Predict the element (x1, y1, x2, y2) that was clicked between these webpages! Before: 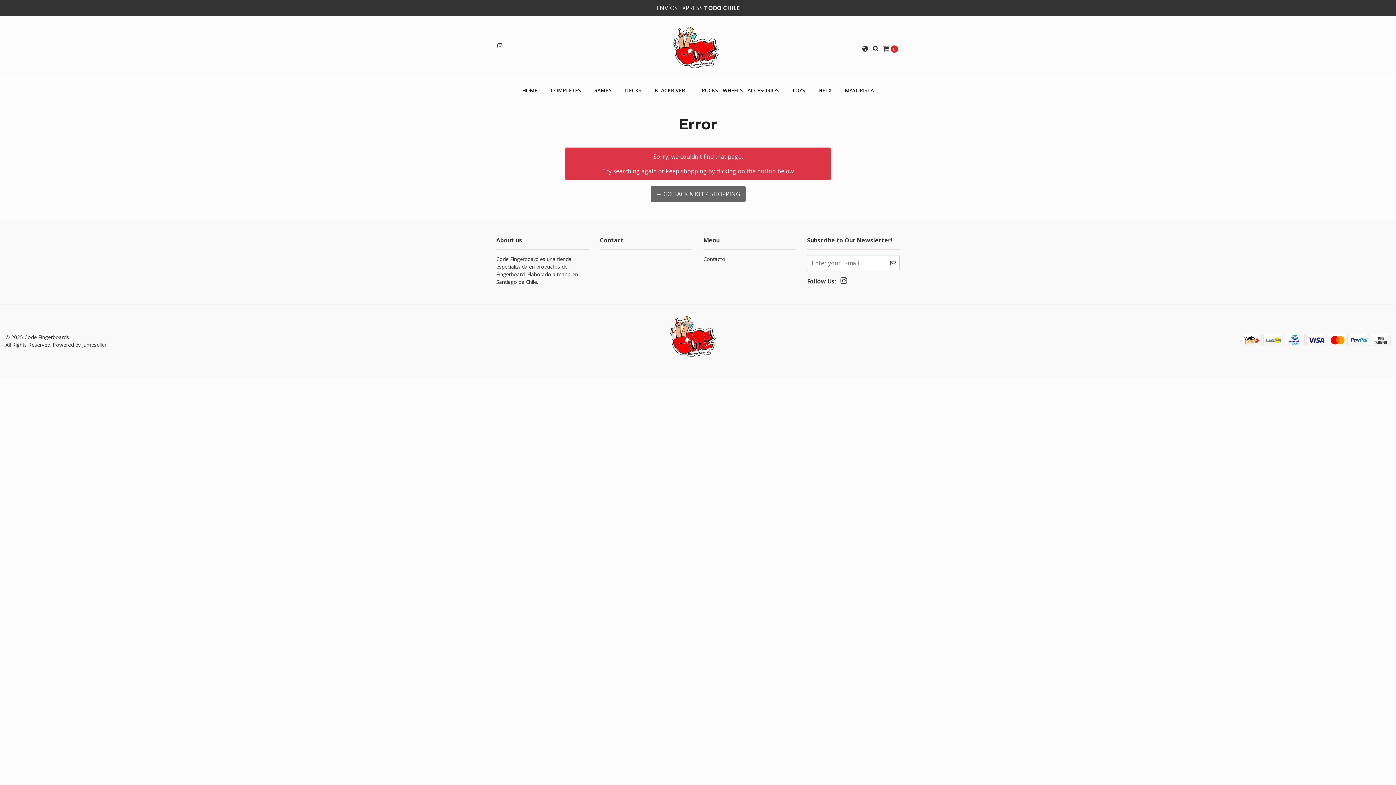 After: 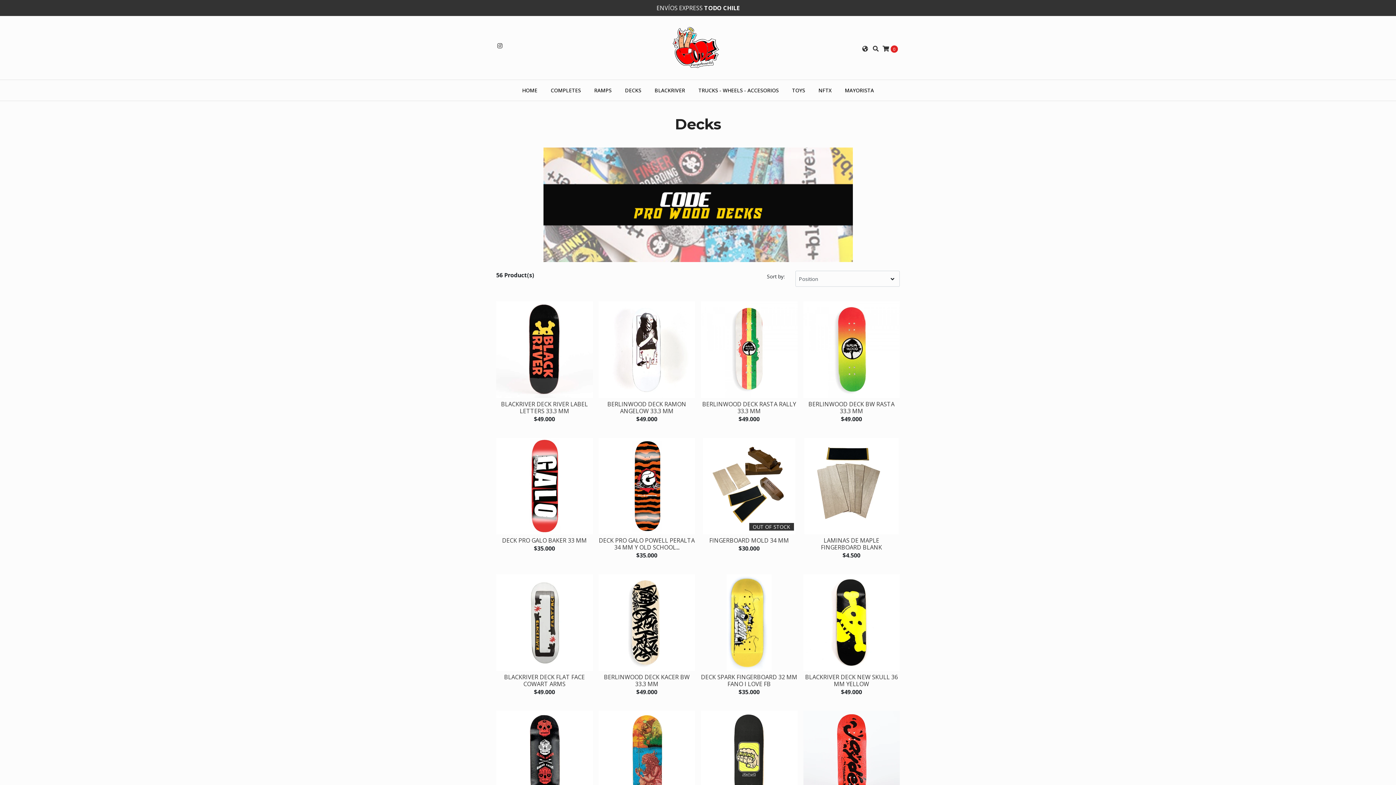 Action: label: DECKS bbox: (618, 80, 648, 100)